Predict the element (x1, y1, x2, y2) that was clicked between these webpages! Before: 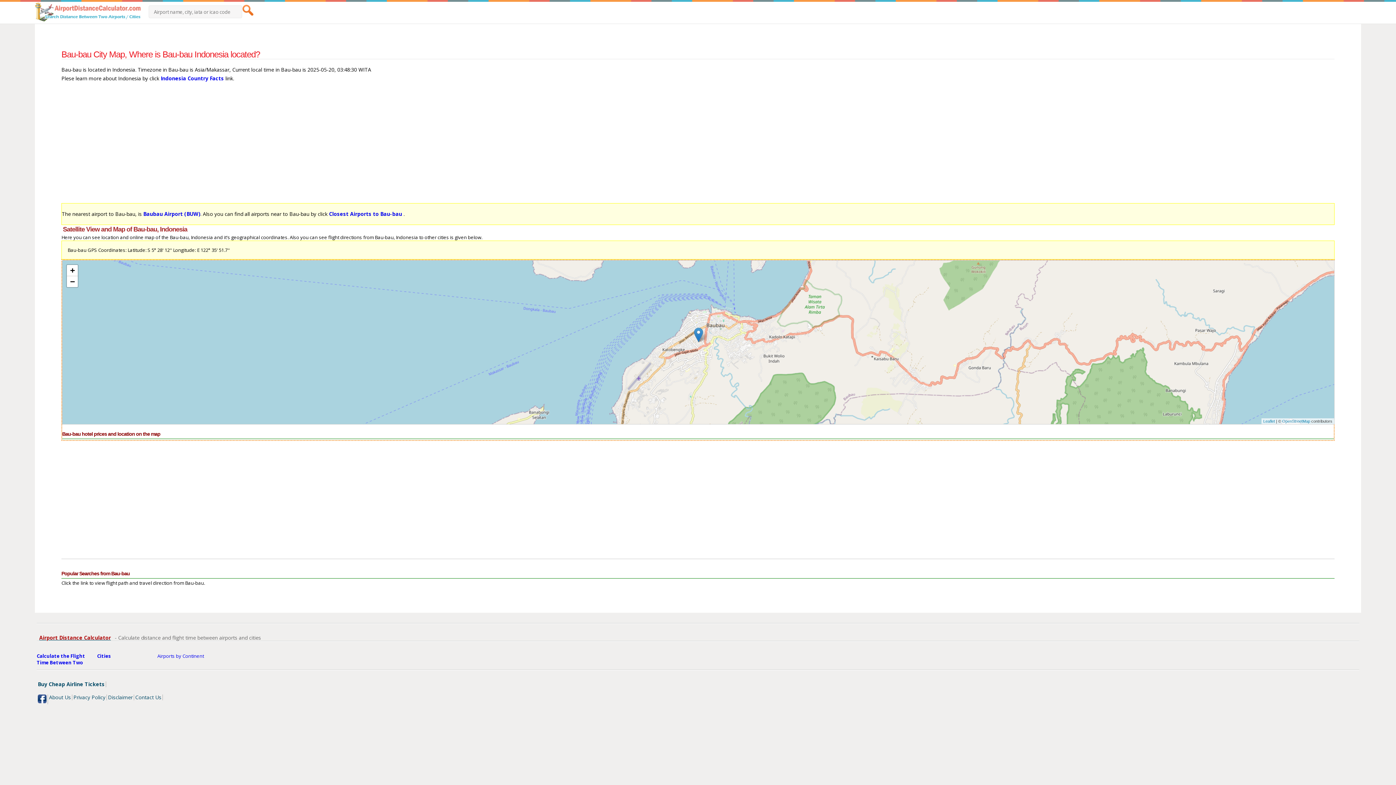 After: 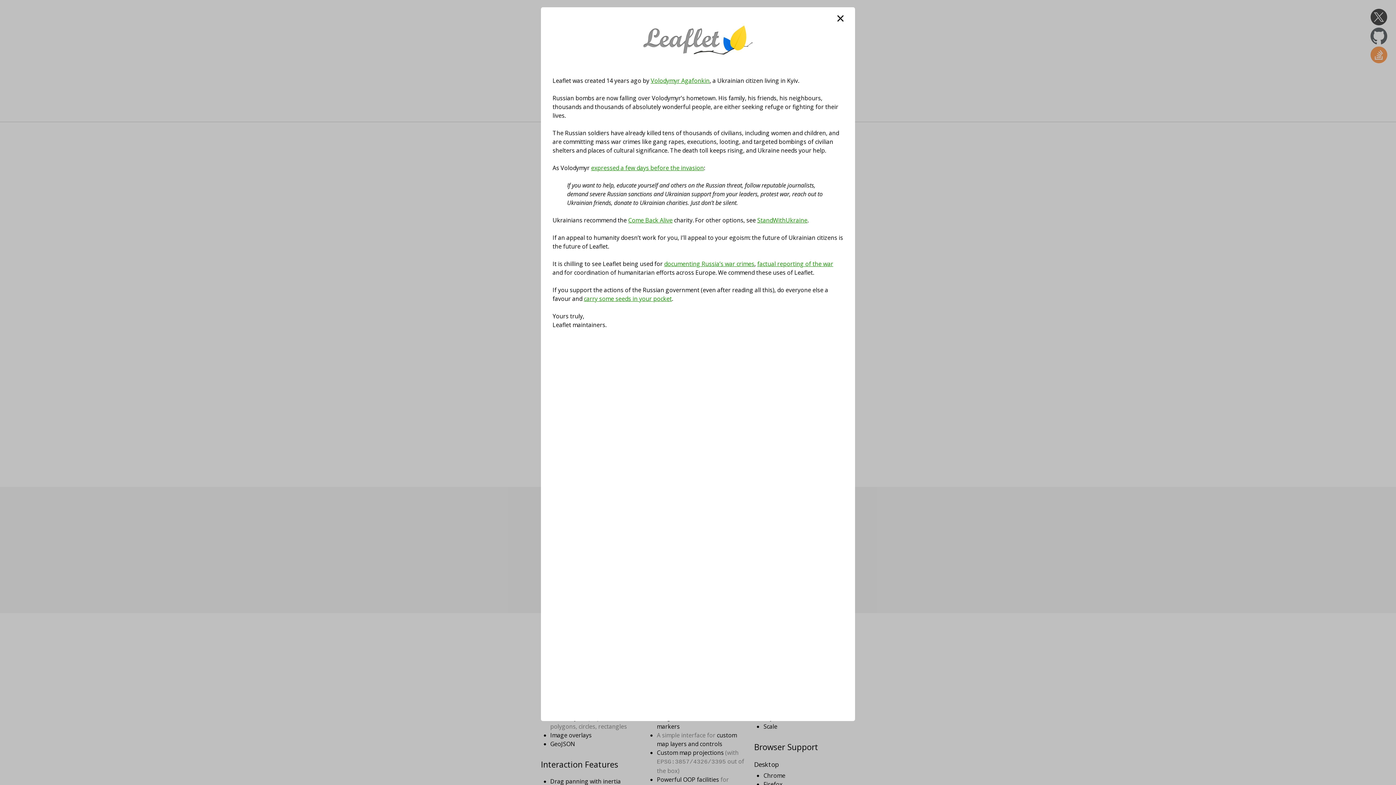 Action: label: Leaflet bbox: (1263, 419, 1275, 423)